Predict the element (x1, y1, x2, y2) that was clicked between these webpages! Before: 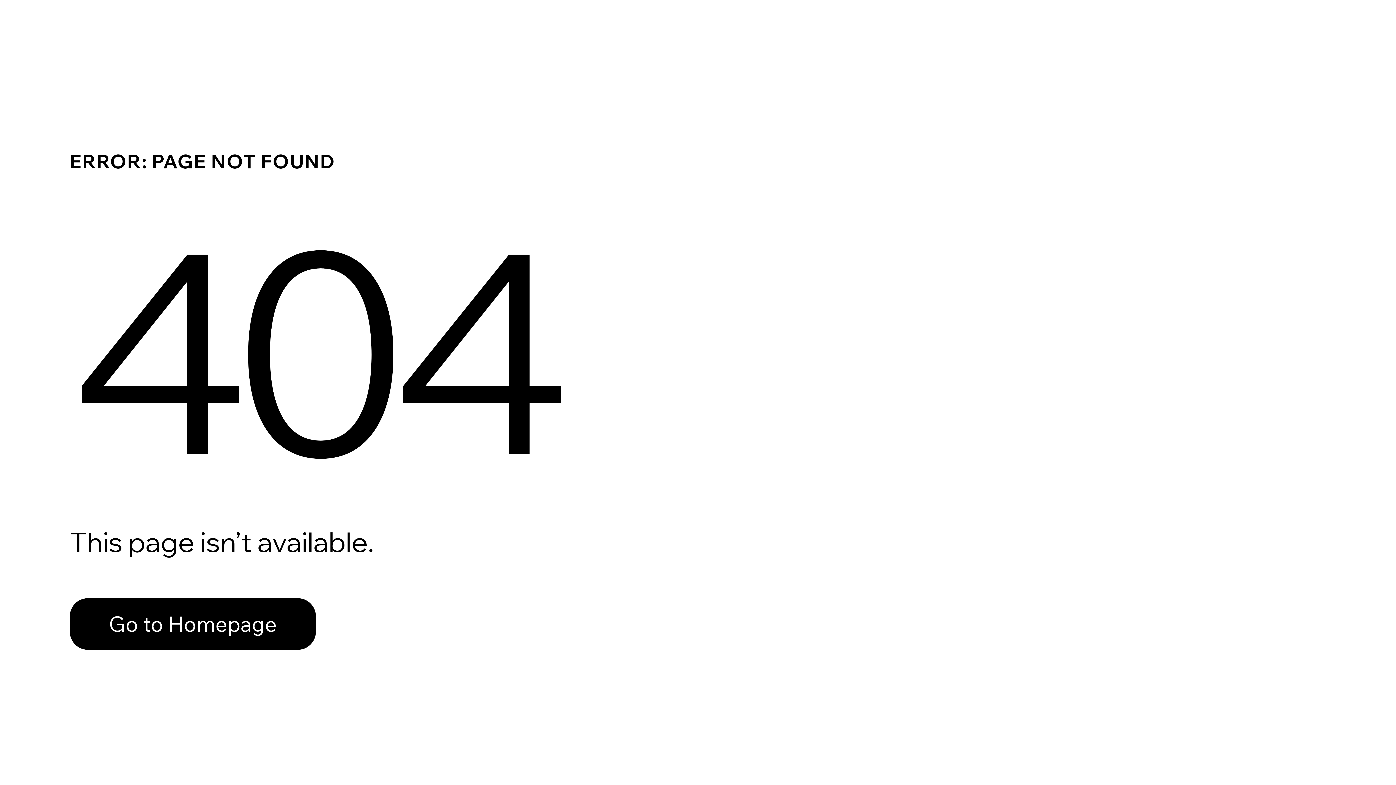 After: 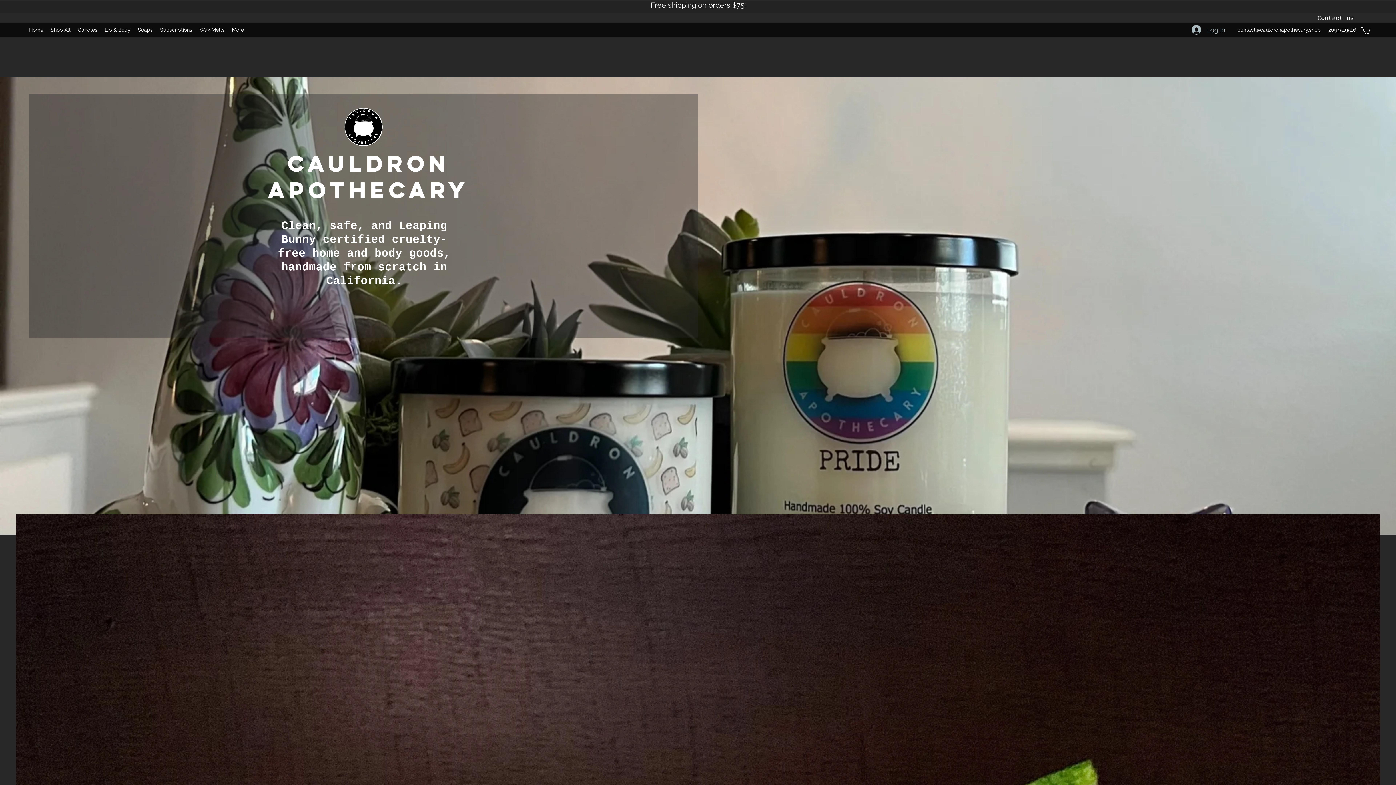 Action: label: Go to Homepage bbox: (69, 582, 768, 659)